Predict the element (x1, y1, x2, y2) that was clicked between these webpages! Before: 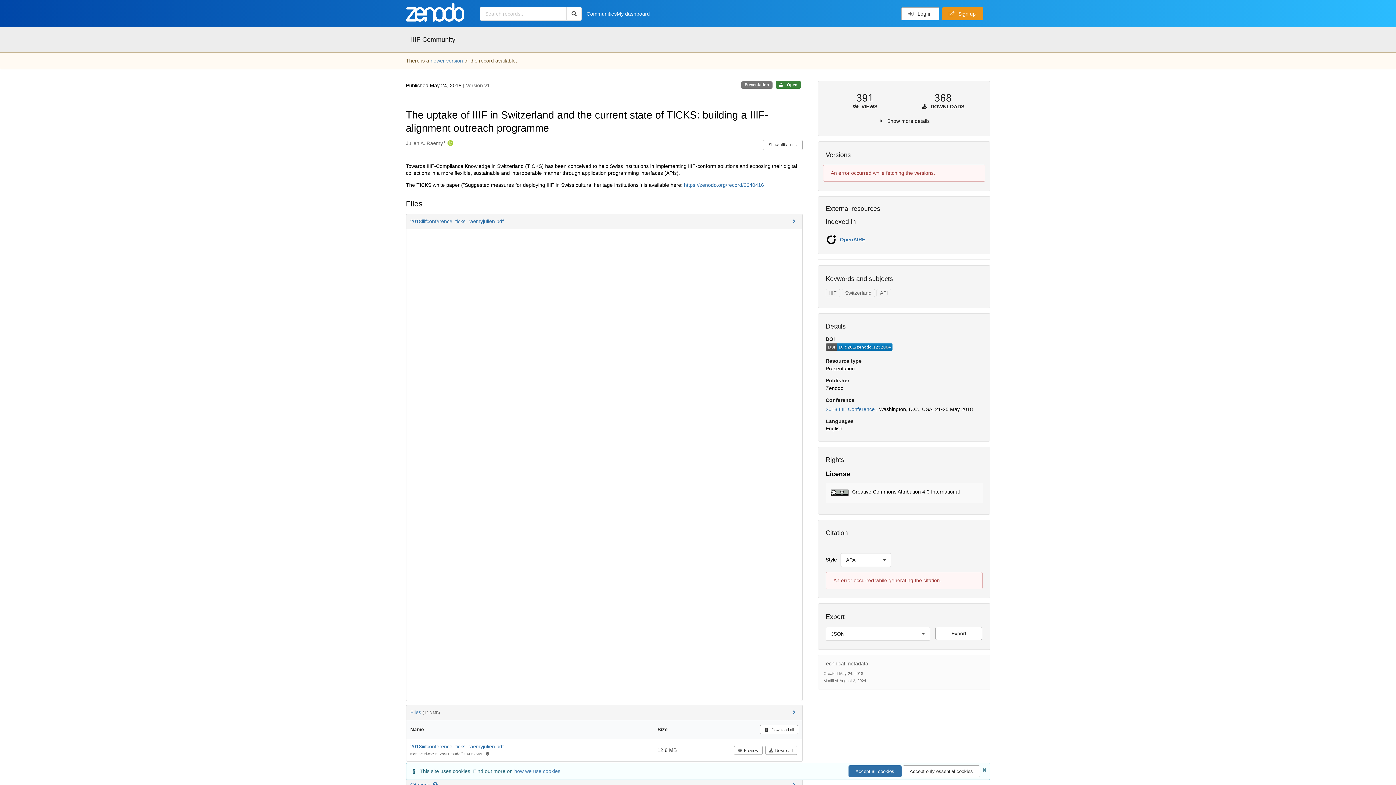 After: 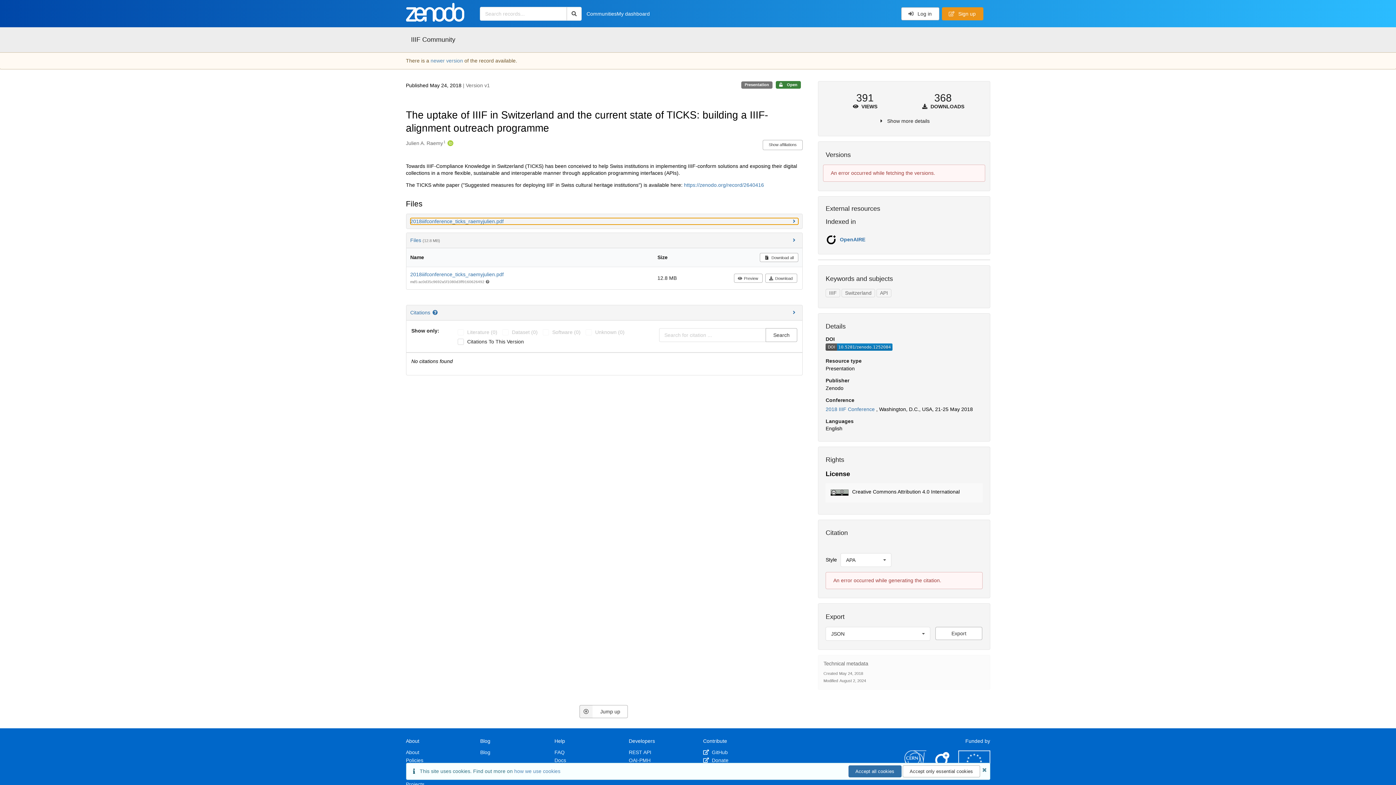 Action: bbox: (410, 218, 798, 224) label: File preview